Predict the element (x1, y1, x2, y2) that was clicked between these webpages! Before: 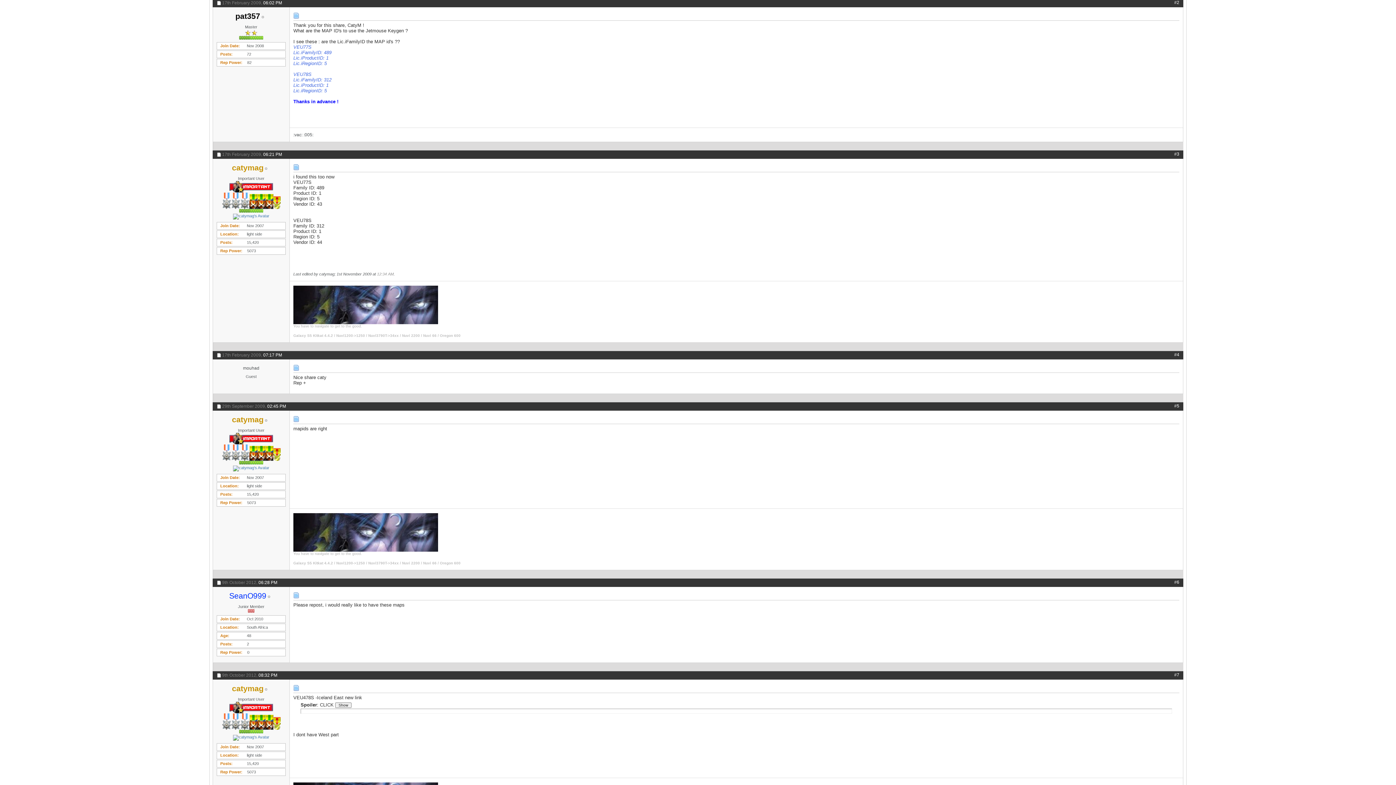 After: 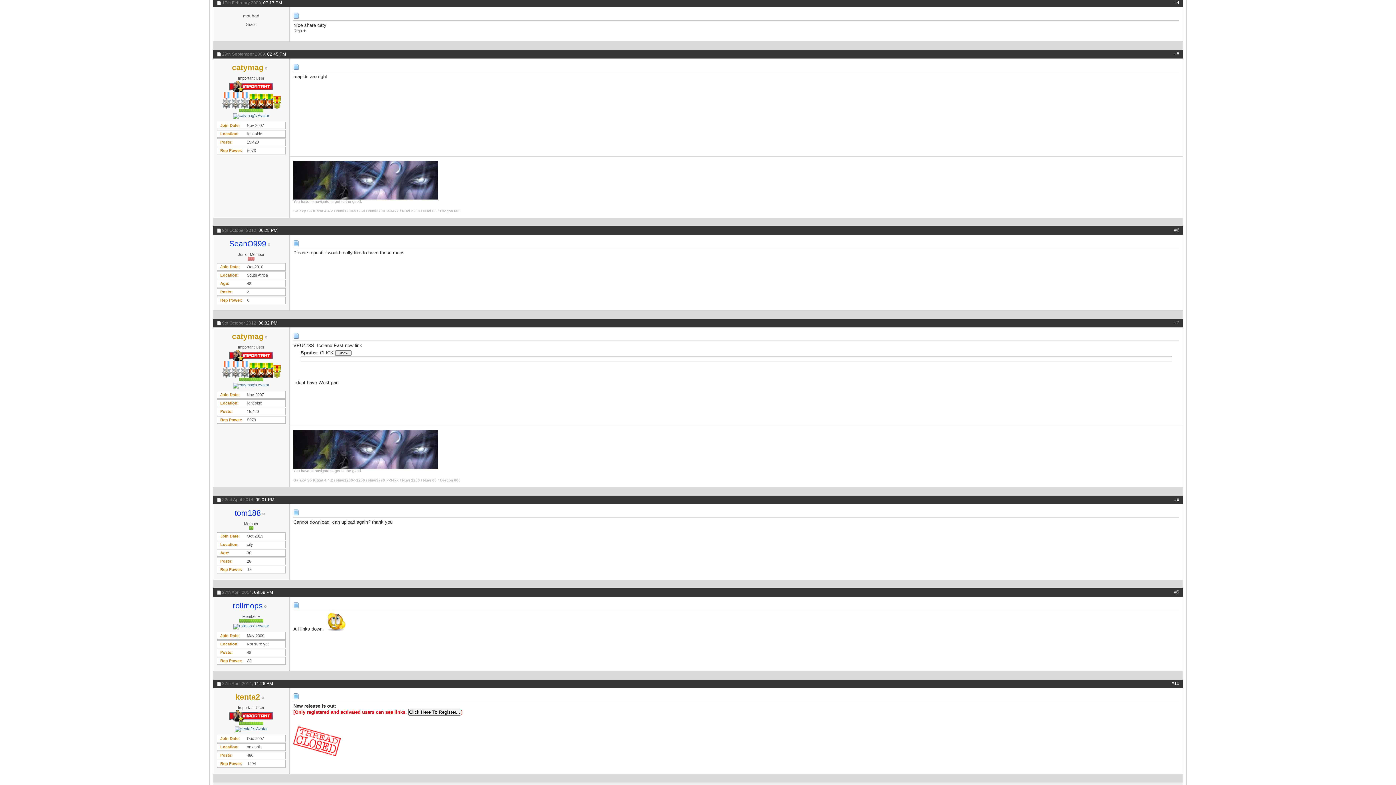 Action: bbox: (1174, 352, 1179, 357) label: #4